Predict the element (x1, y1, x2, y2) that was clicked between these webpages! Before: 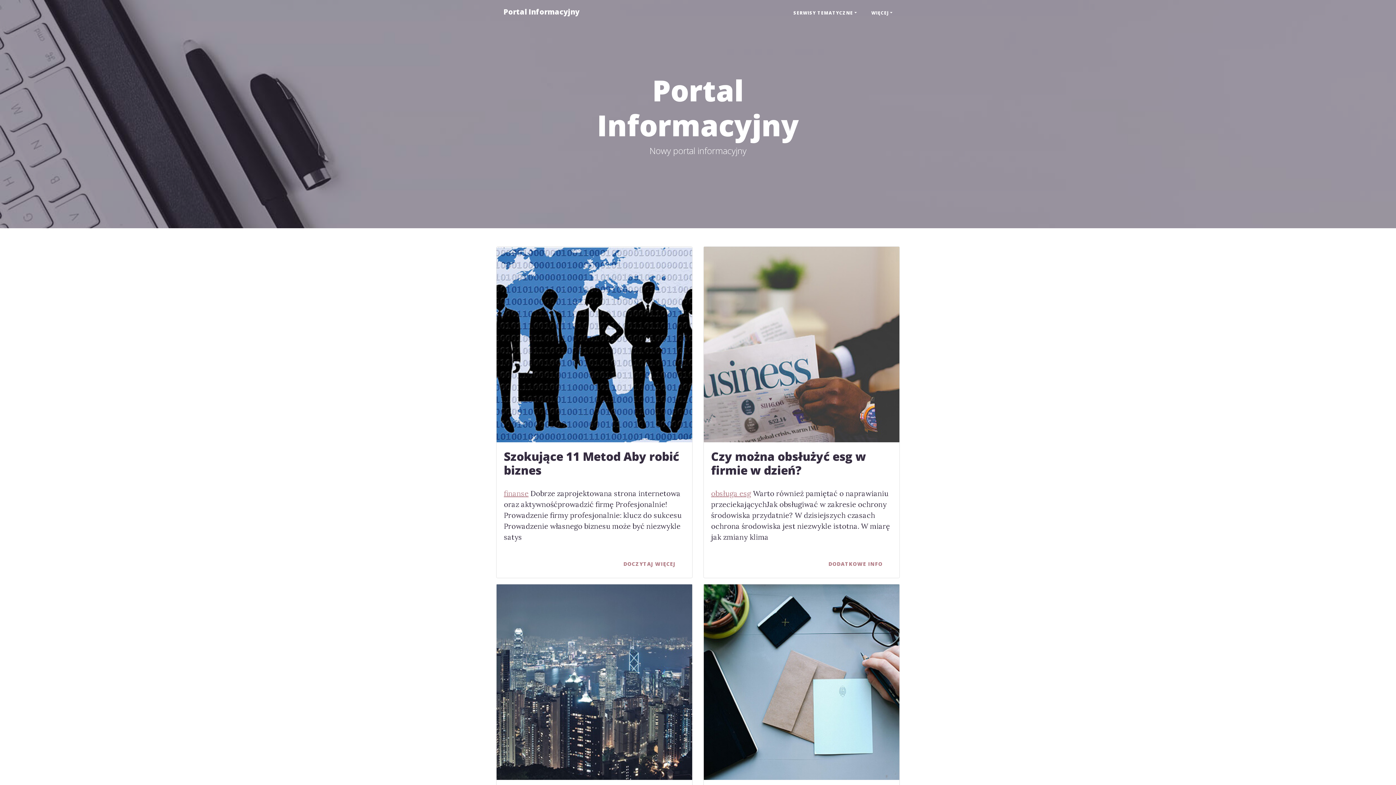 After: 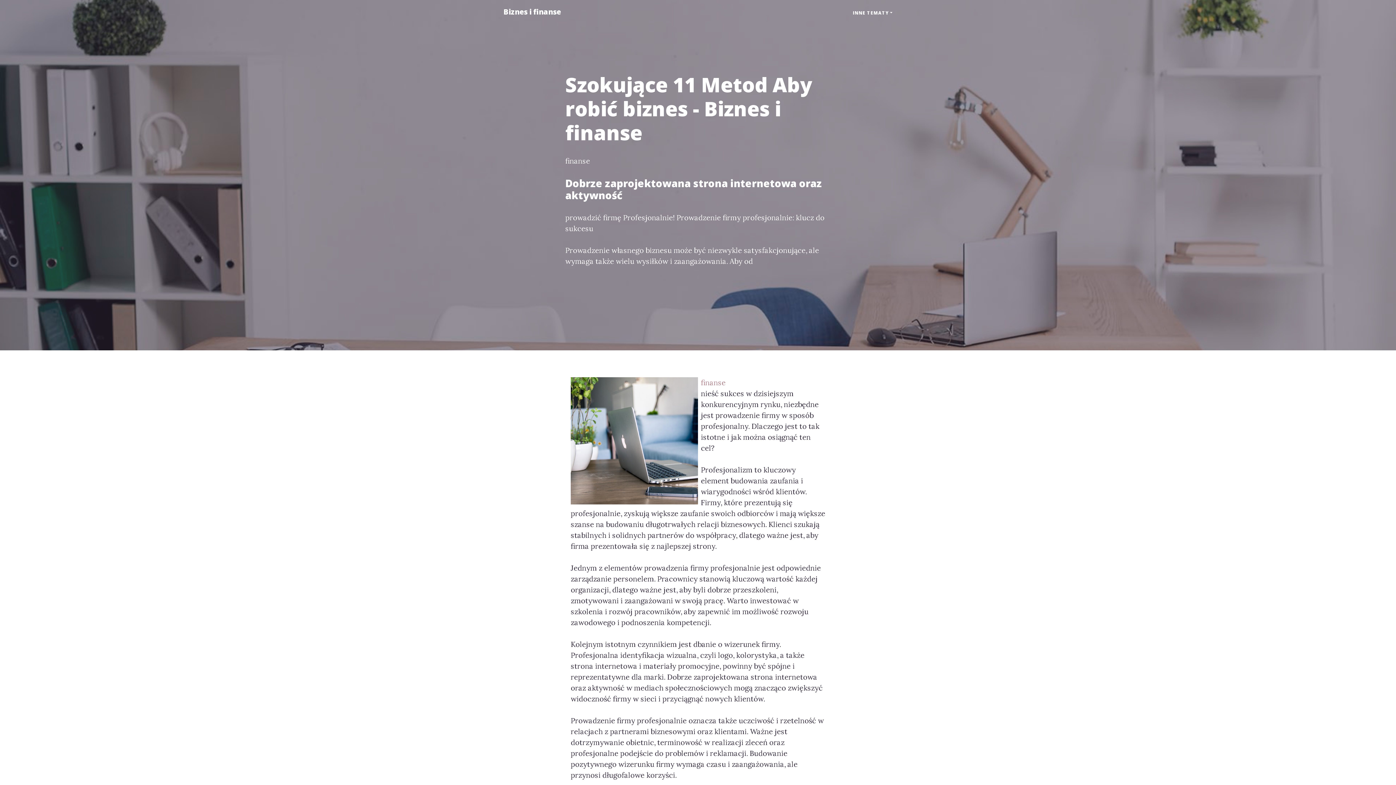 Action: bbox: (504, 489, 528, 498) label: finanse